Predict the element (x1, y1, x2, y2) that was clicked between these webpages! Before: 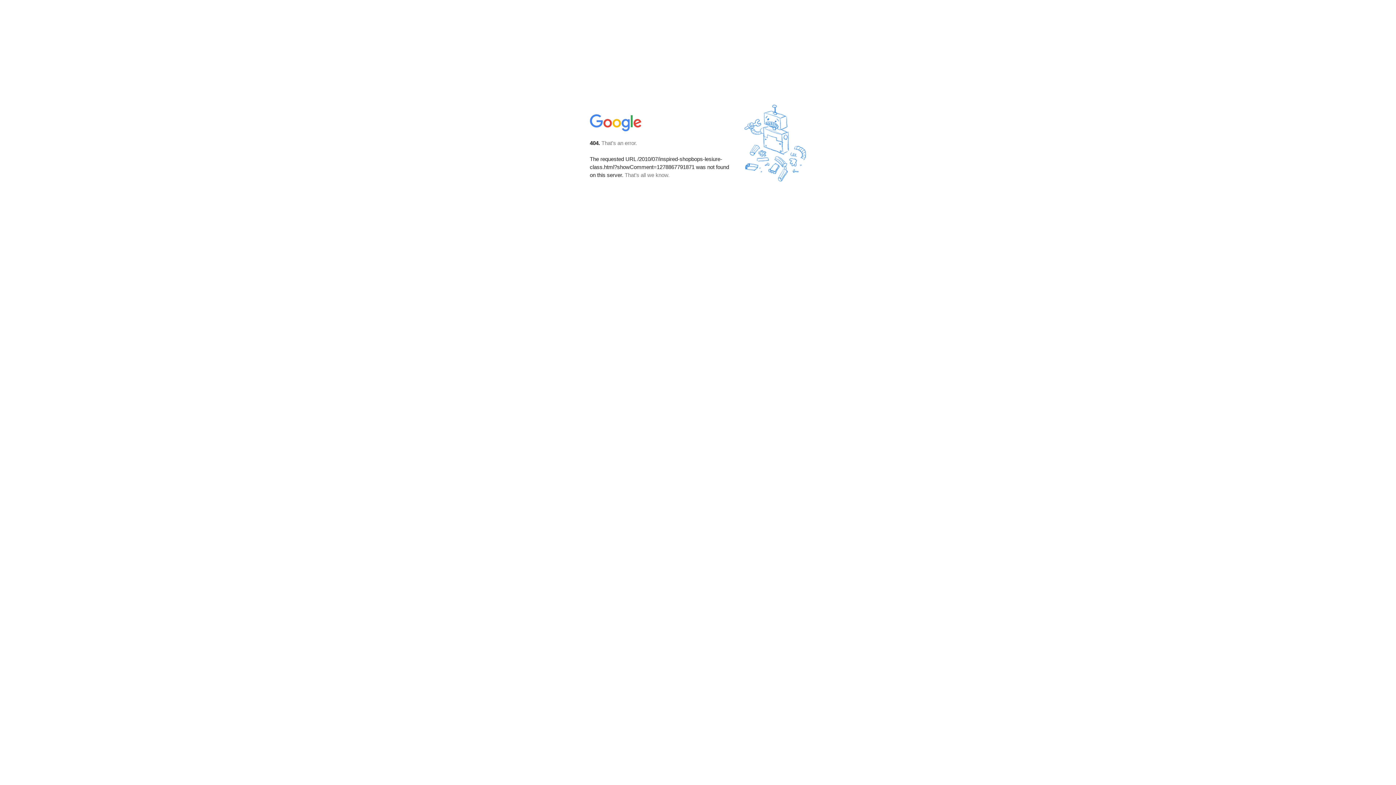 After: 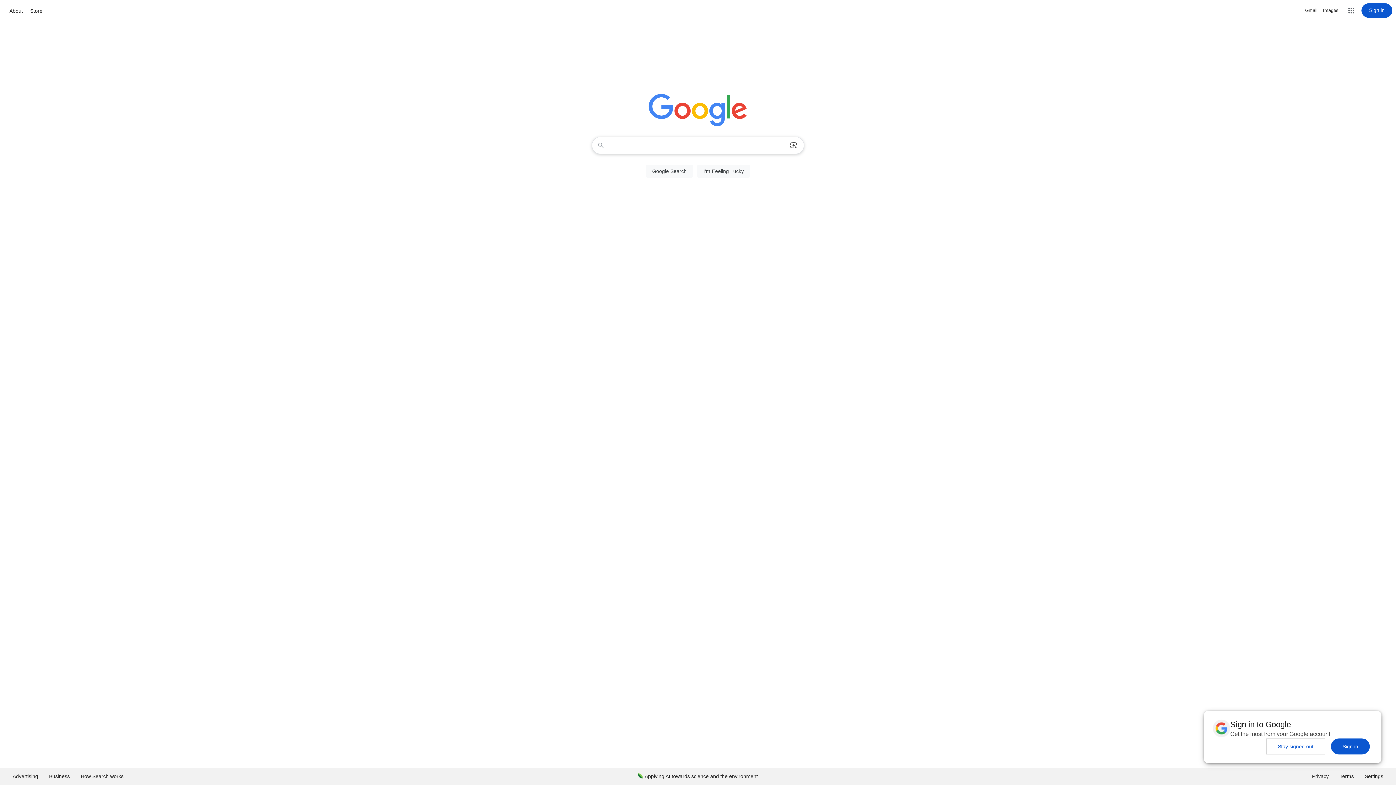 Action: bbox: (590, 127, 642, 134)